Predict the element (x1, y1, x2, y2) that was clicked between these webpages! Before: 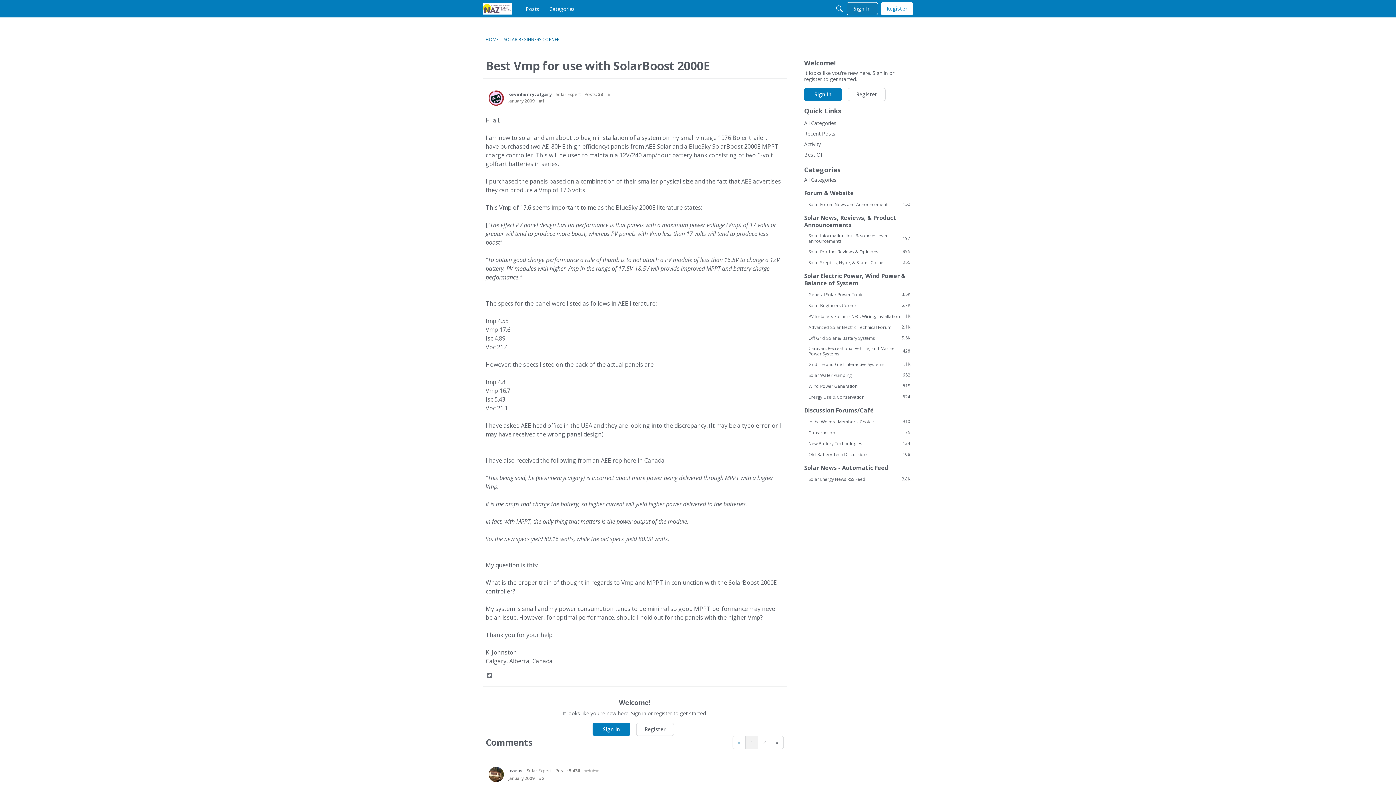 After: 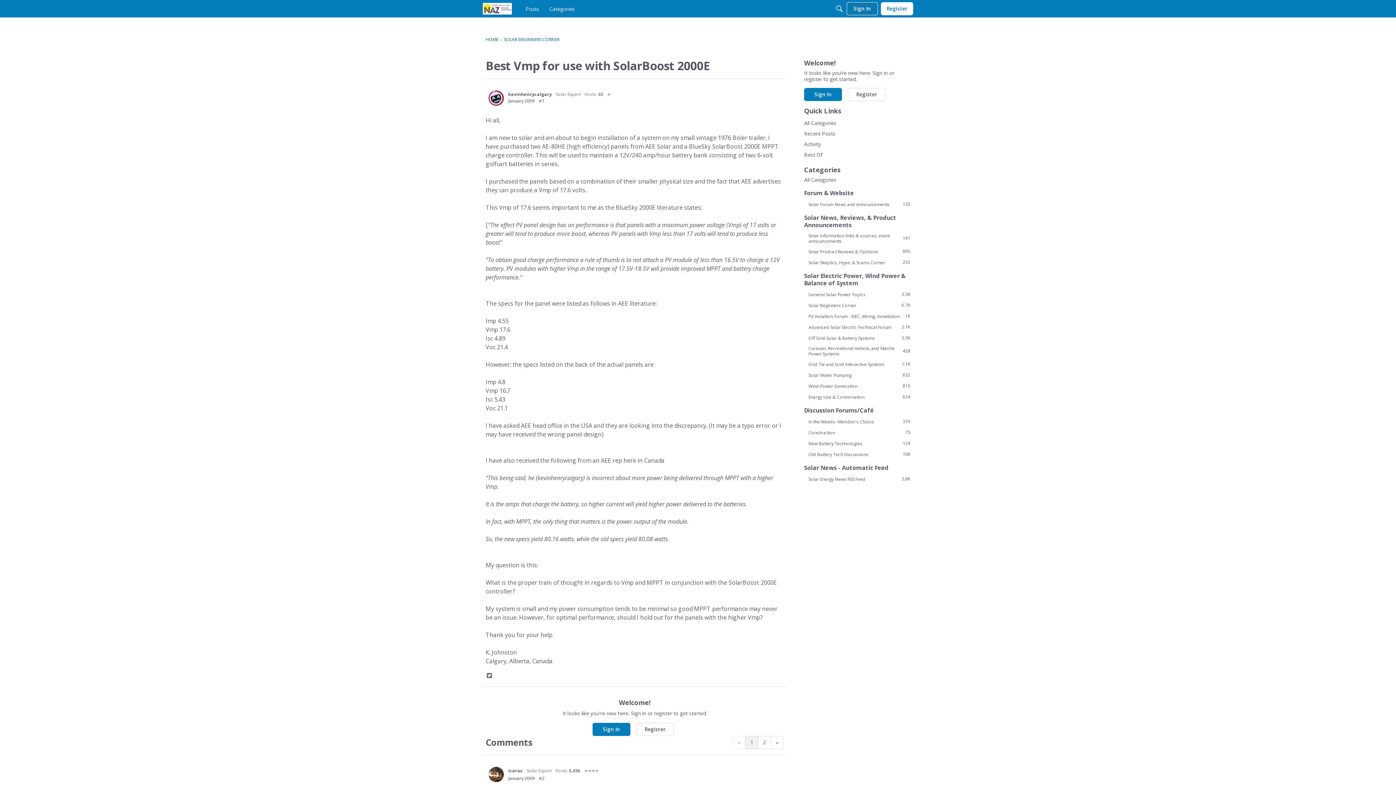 Action: label: January 2009 bbox: (508, 97, 534, 104)